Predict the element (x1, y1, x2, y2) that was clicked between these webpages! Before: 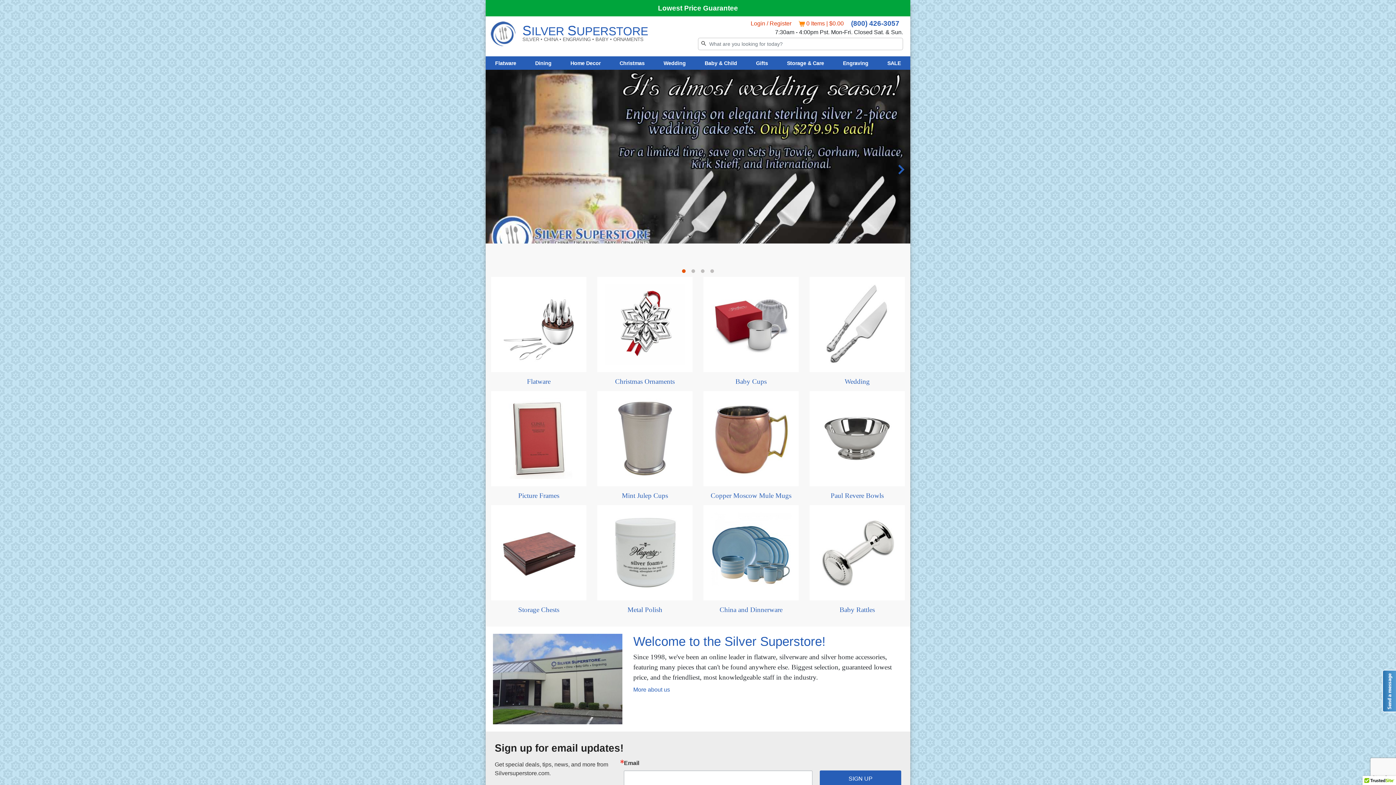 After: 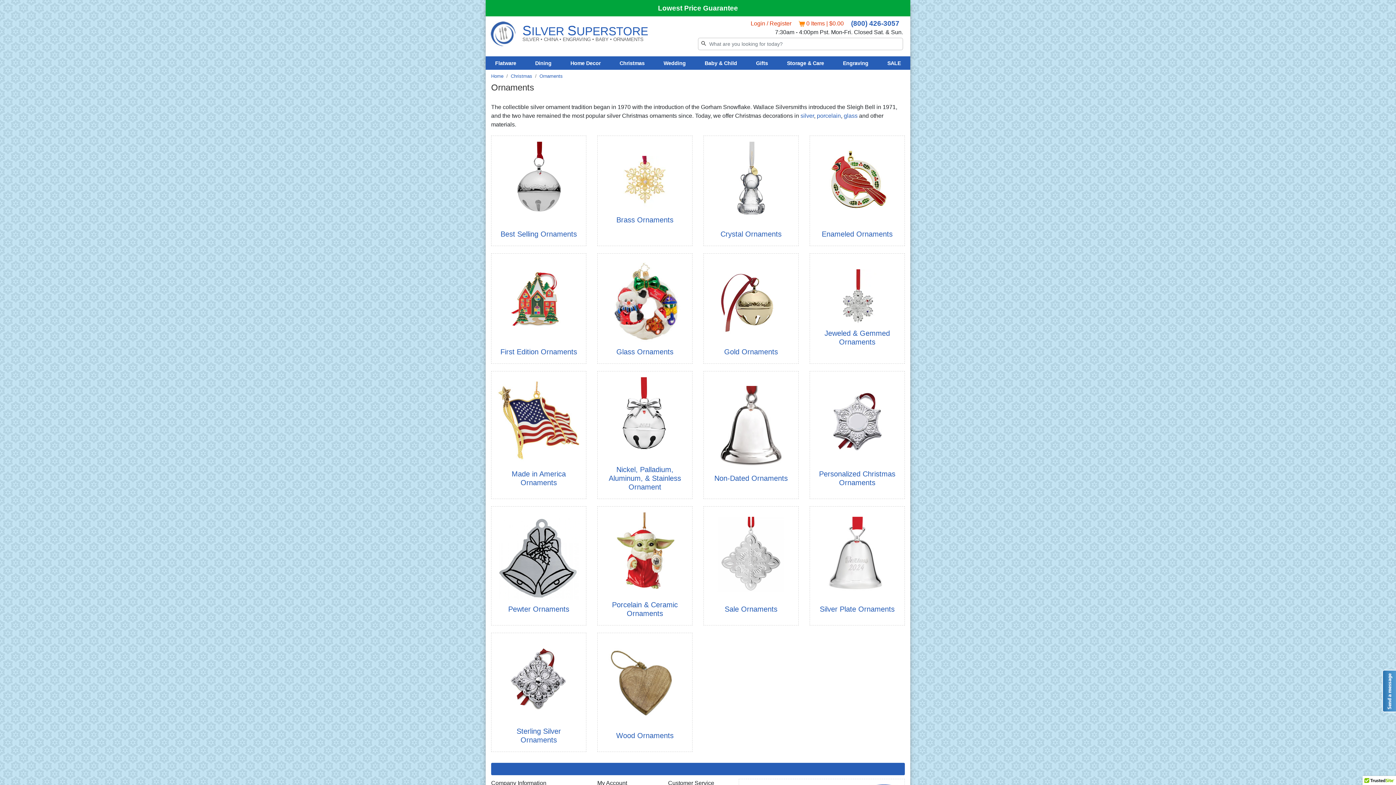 Action: bbox: (615, 377, 674, 385) label: Christmas Ornaments